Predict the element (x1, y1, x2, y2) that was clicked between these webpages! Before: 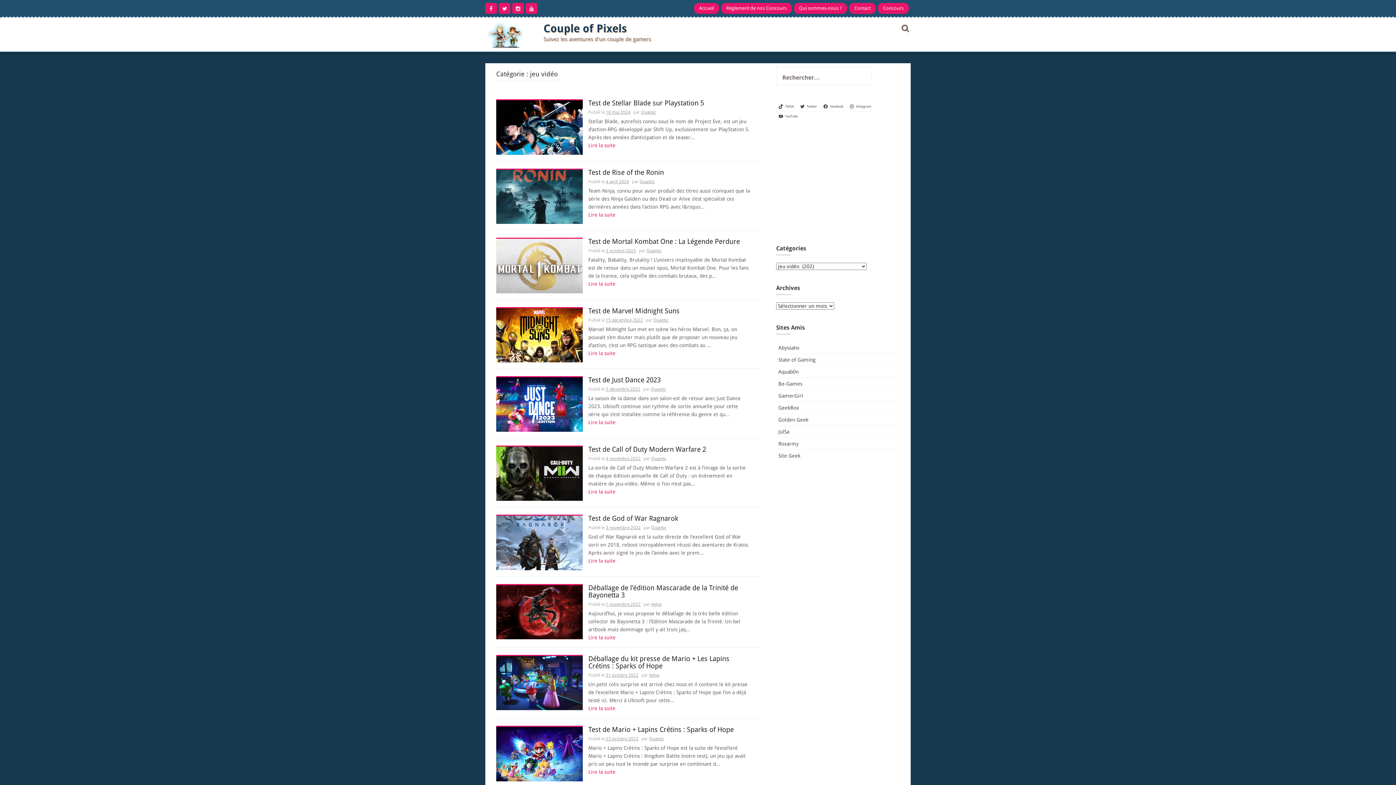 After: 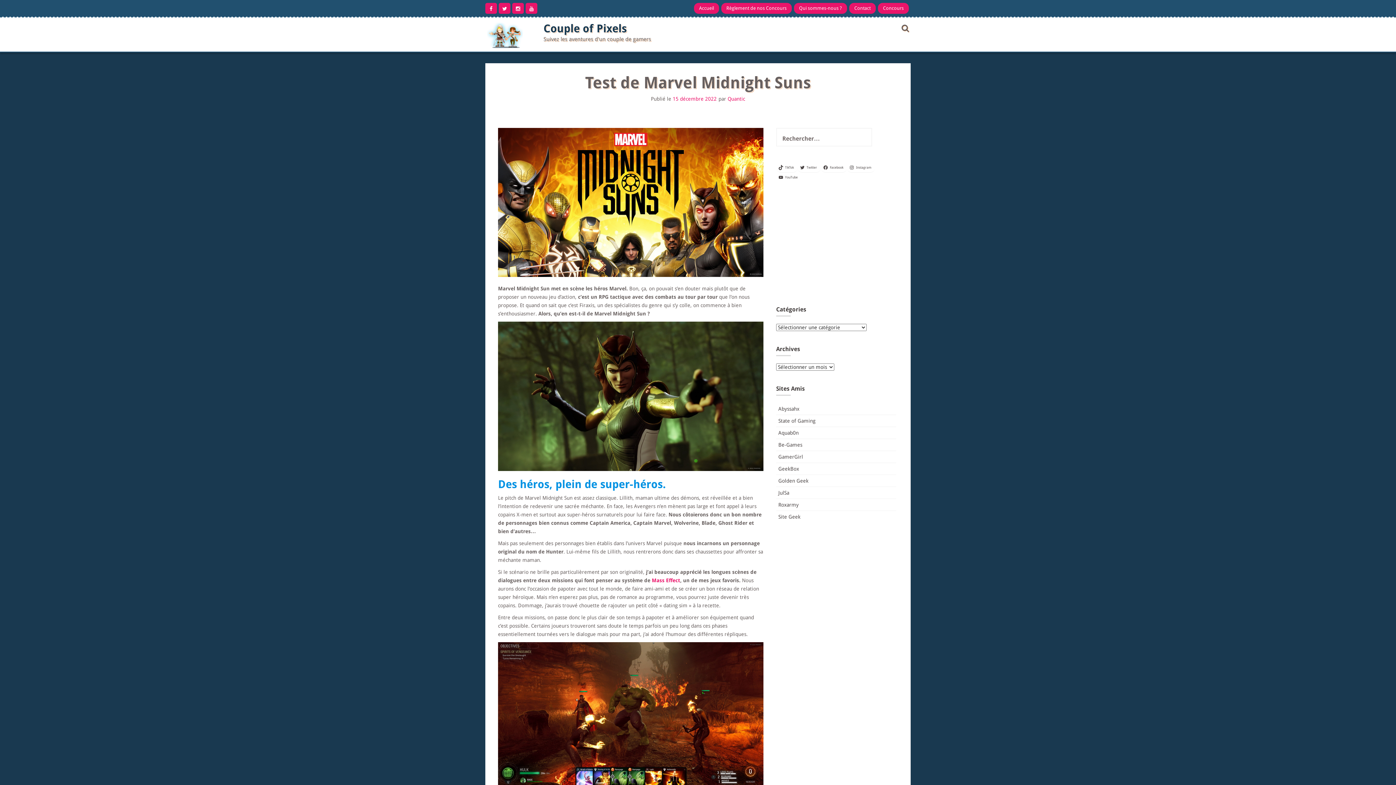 Action: bbox: (588, 349, 615, 357) label: Lire la suite